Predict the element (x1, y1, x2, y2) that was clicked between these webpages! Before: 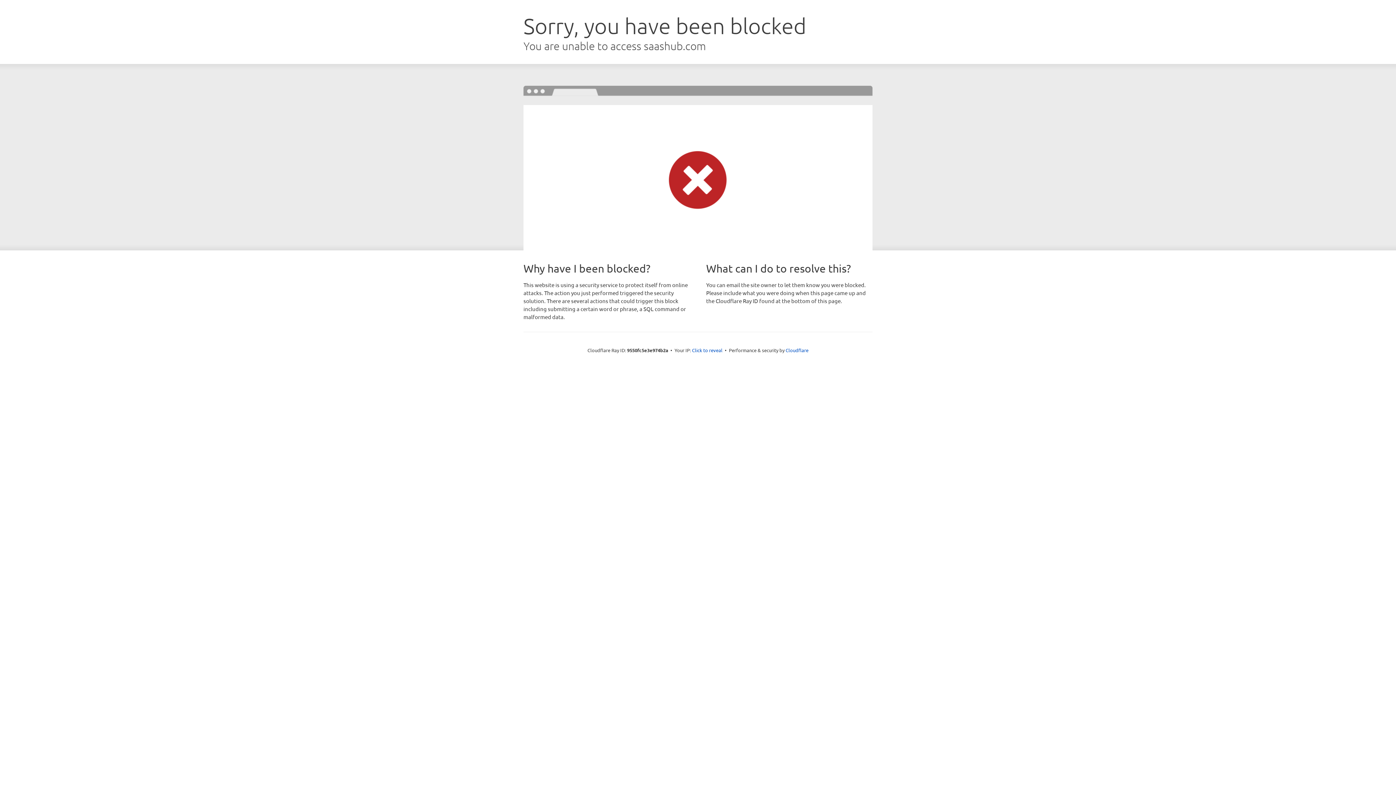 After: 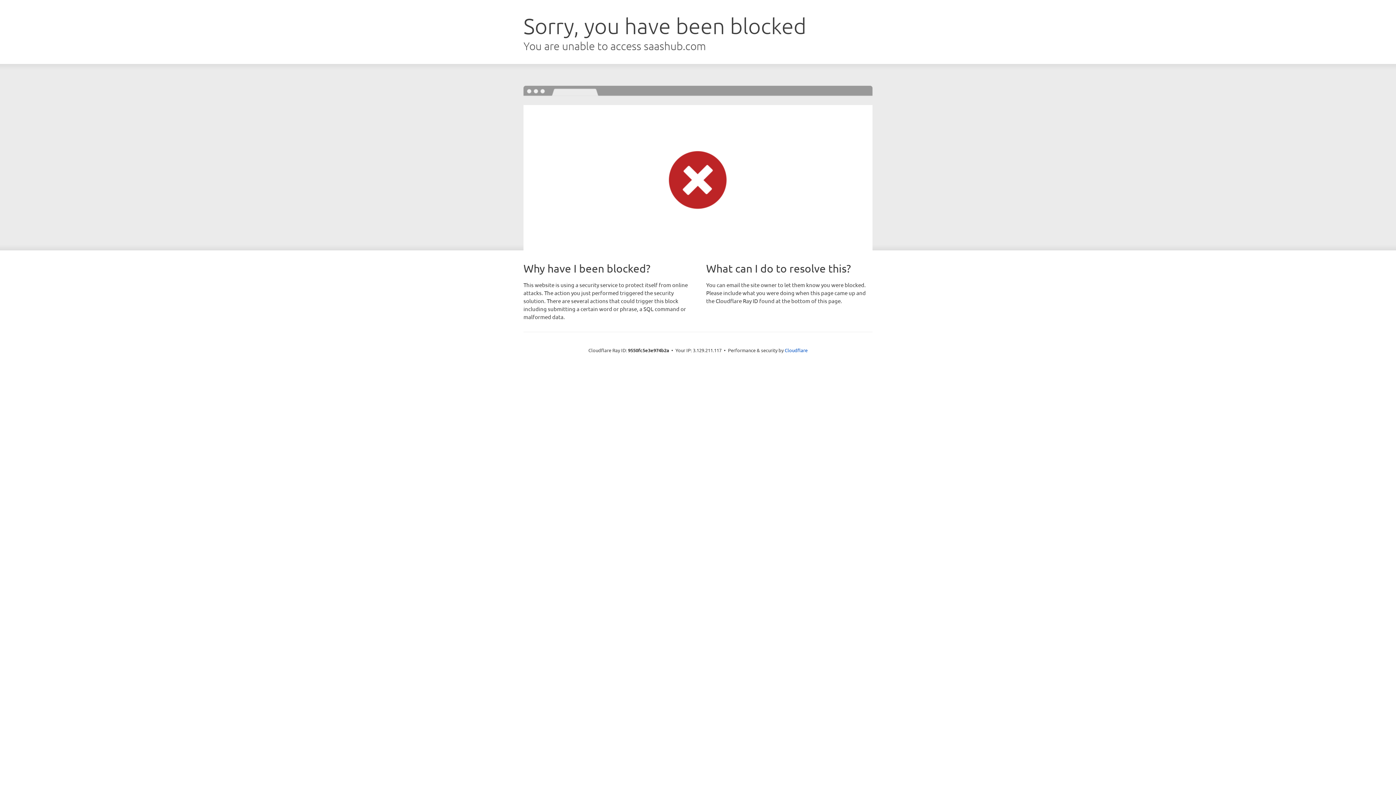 Action: label: Click to reveal bbox: (692, 346, 722, 353)